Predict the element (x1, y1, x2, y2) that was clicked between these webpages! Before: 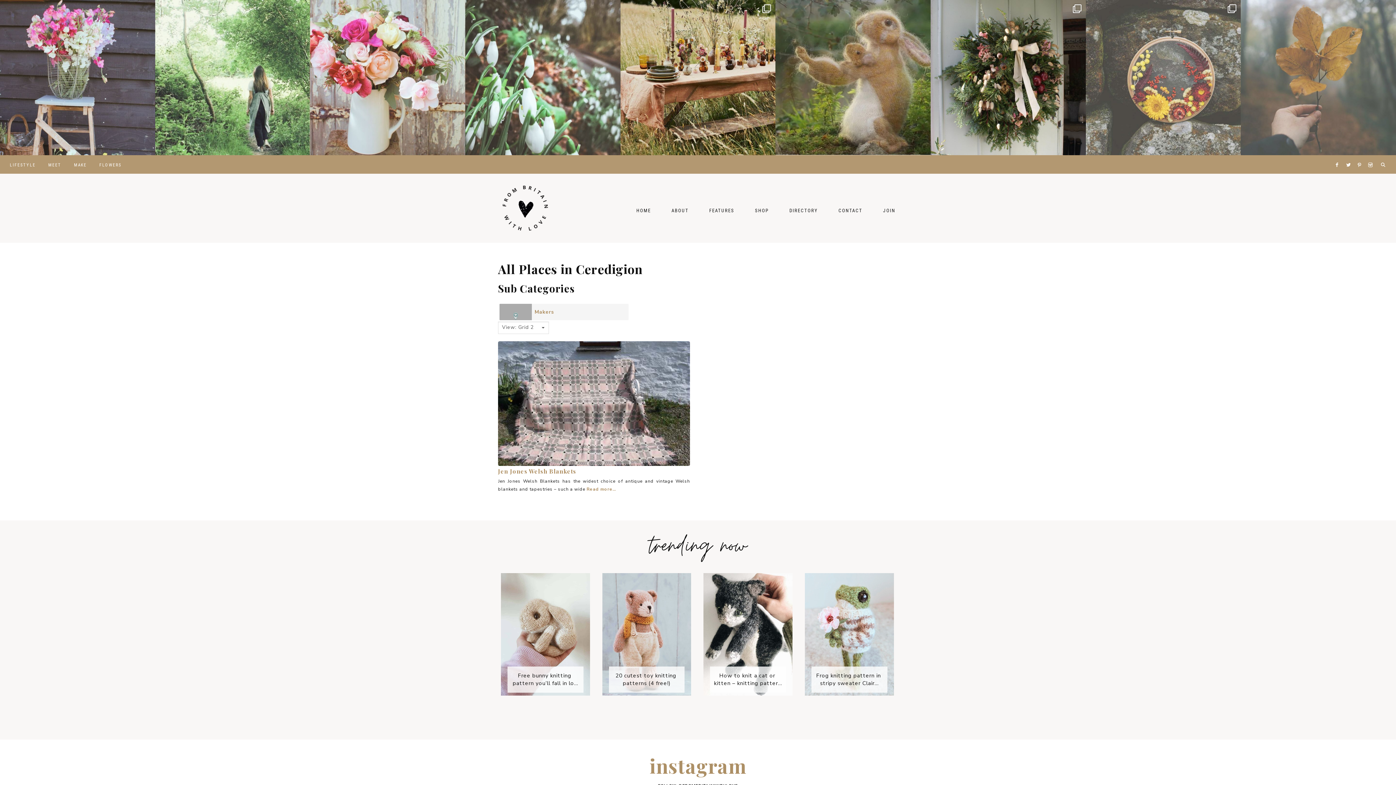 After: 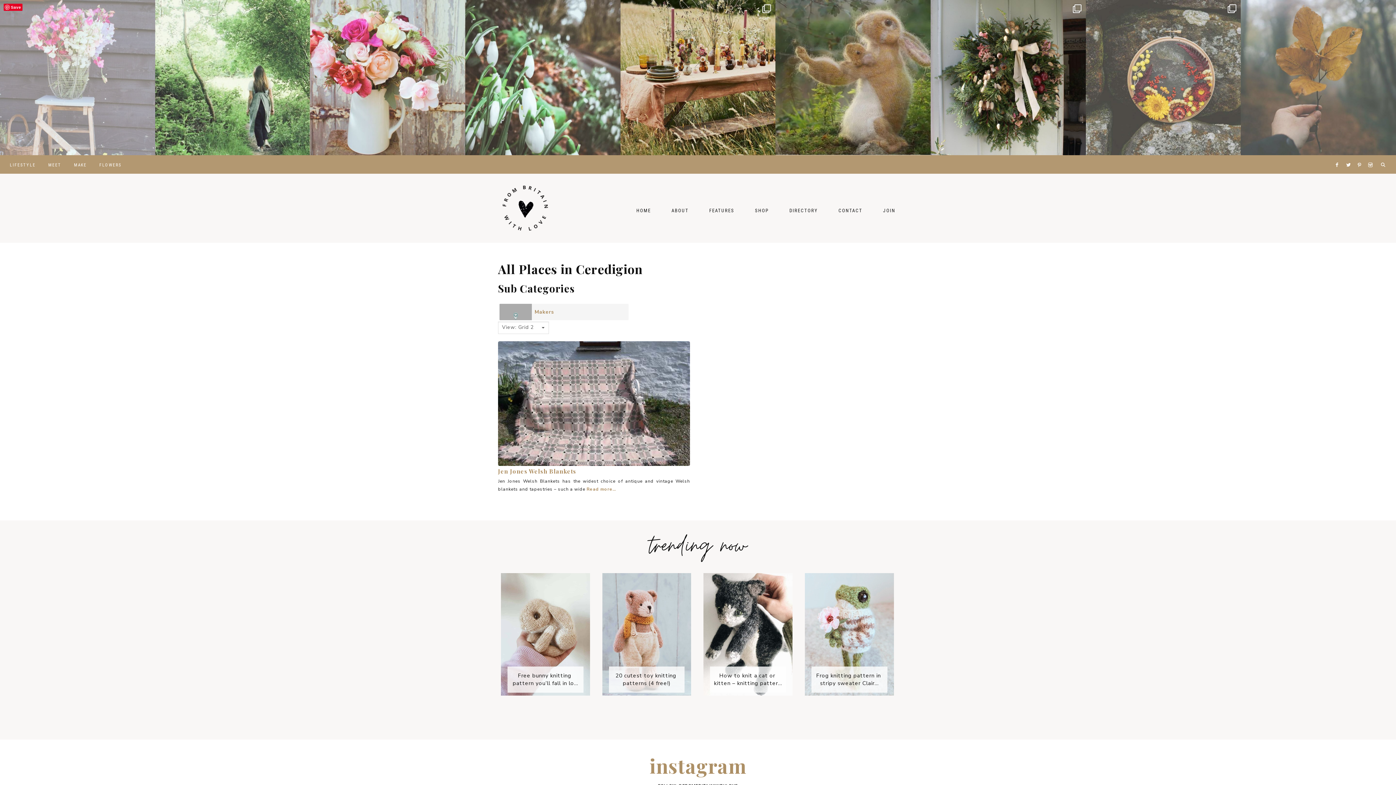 Action: label: It’s not too late to sow sweet peas - so easy to bbox: (0, 0, 155, 155)